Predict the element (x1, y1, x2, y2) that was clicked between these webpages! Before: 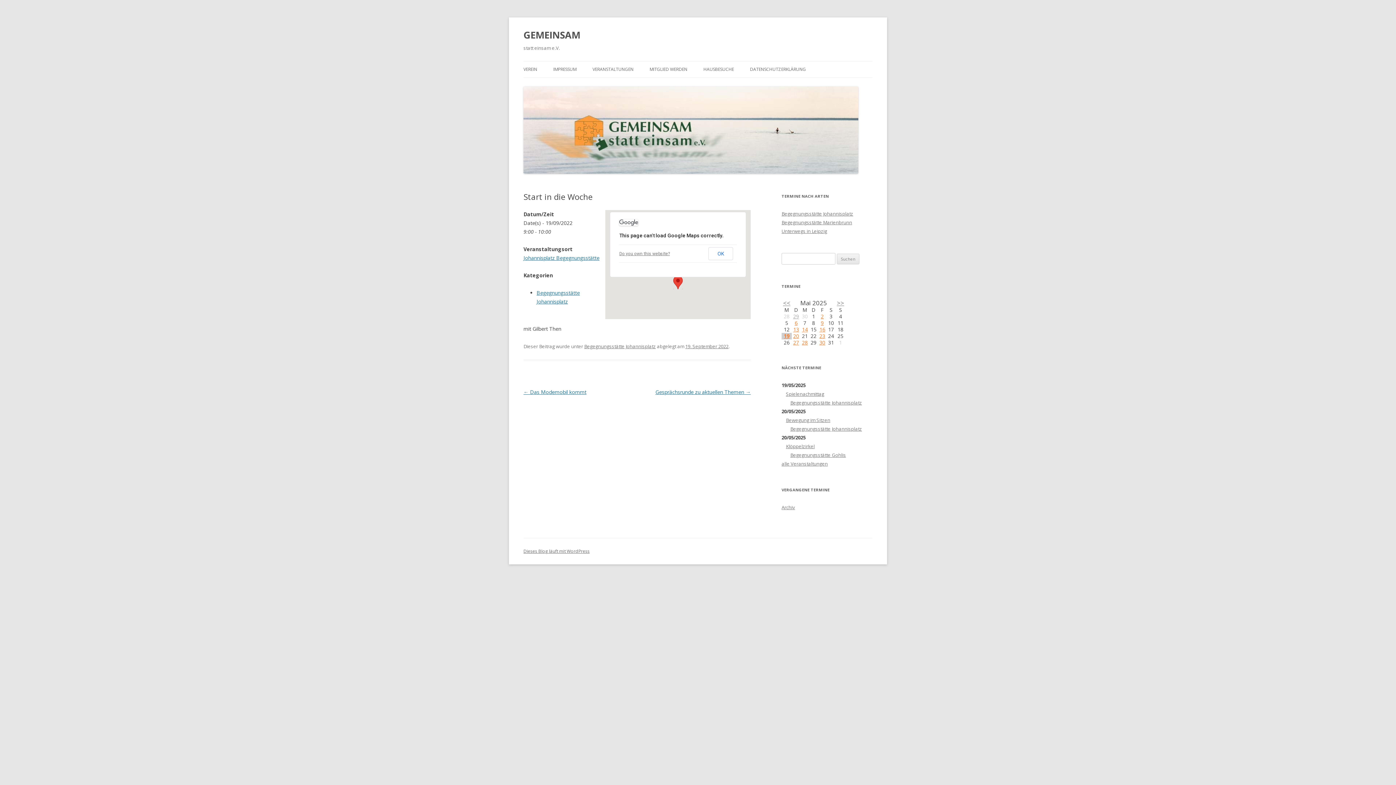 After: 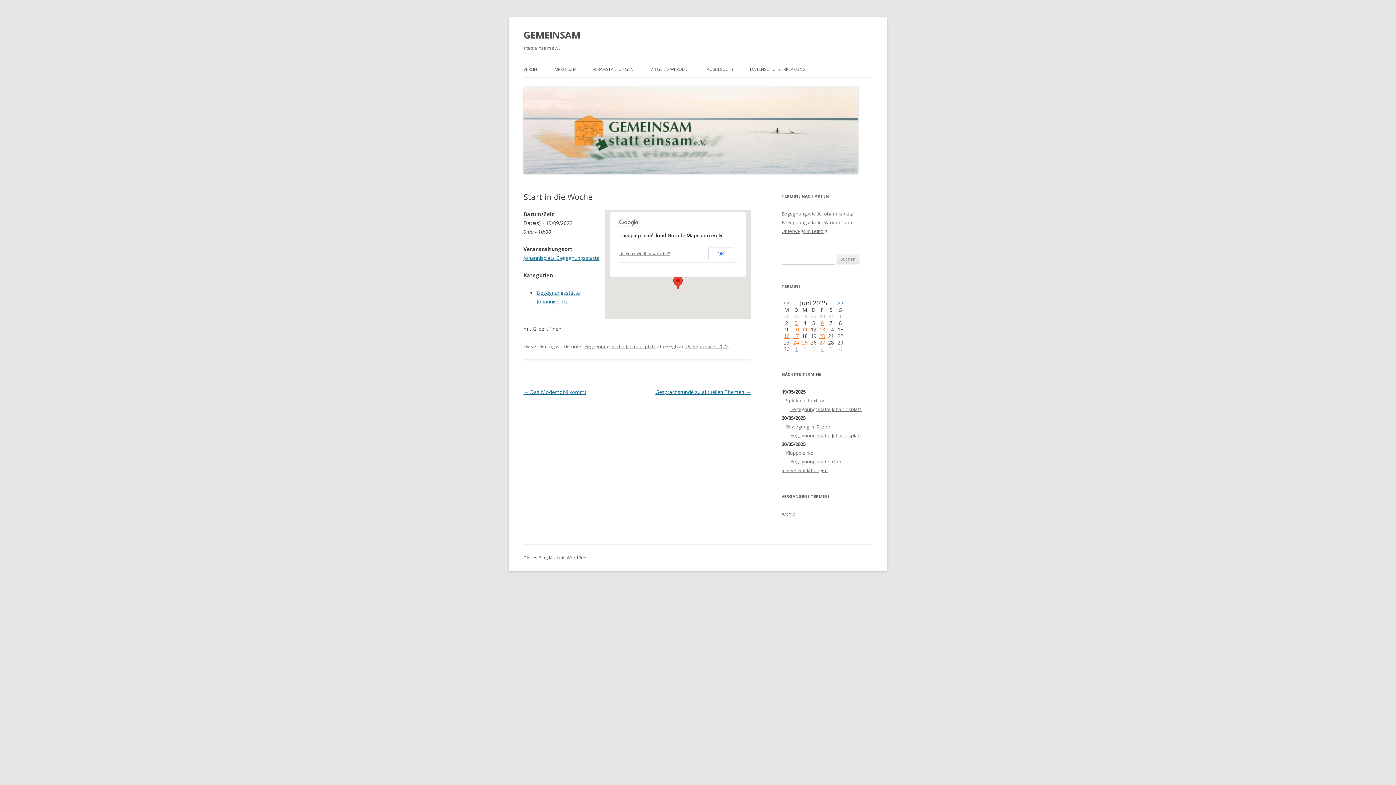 Action: bbox: (837, 298, 844, 307) label: >>